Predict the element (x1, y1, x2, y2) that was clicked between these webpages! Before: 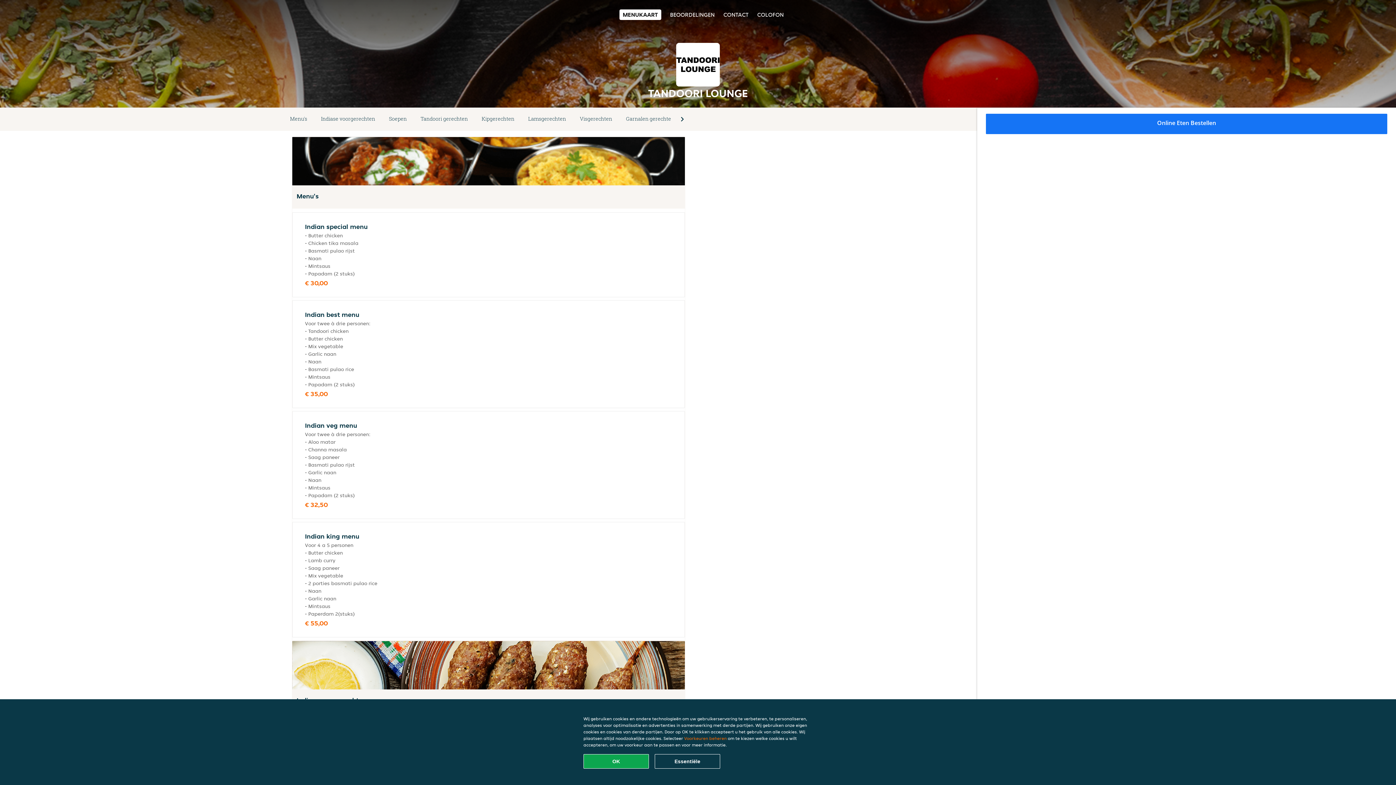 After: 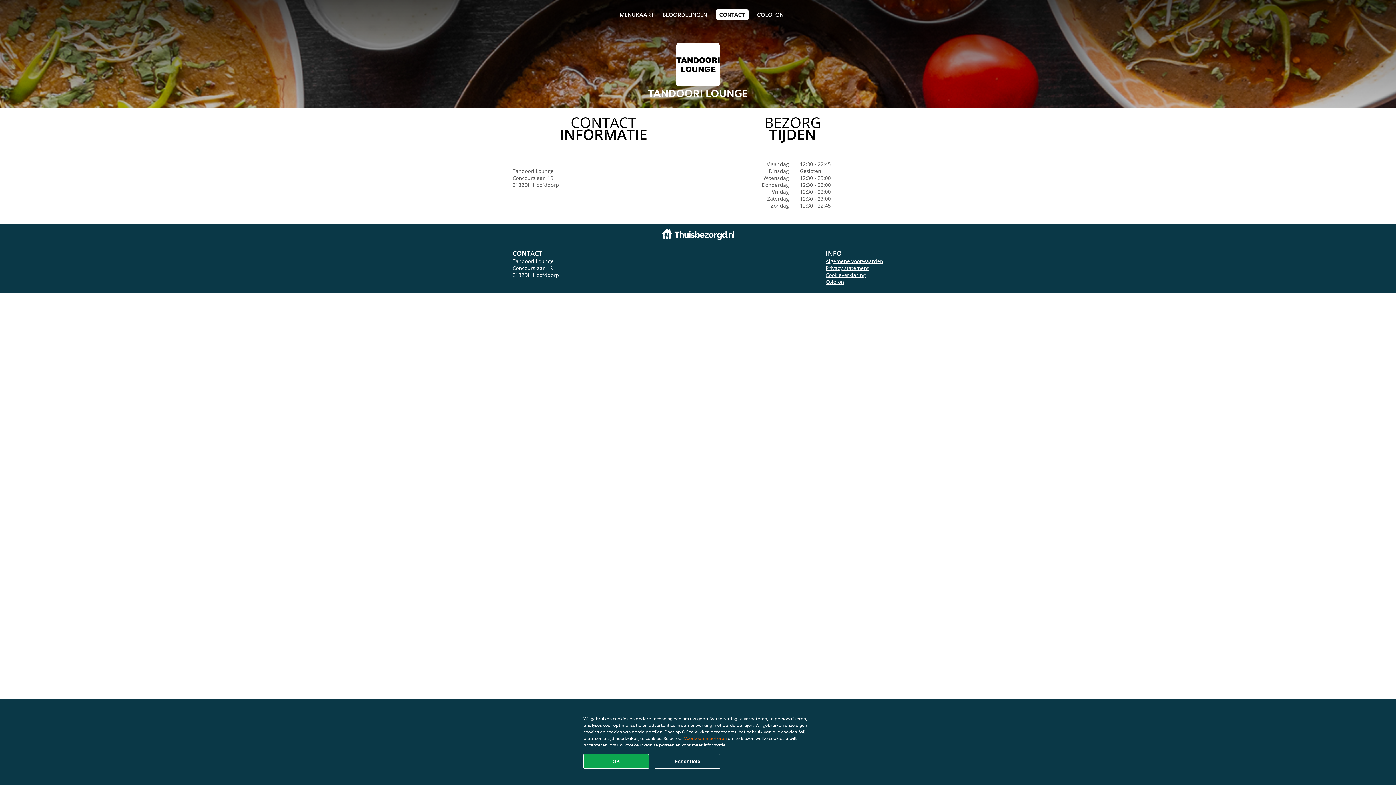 Action: label: CONTACT bbox: (723, 10, 748, 18)